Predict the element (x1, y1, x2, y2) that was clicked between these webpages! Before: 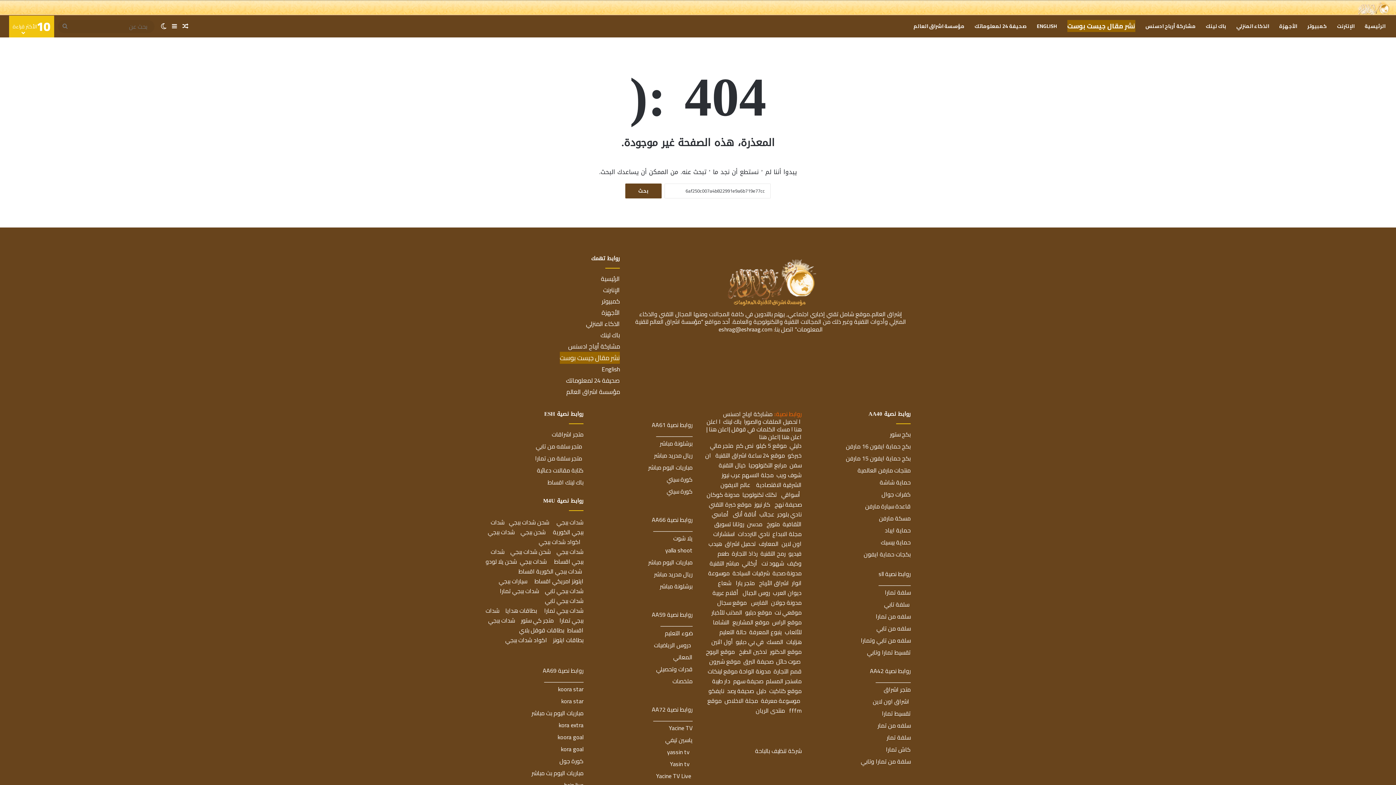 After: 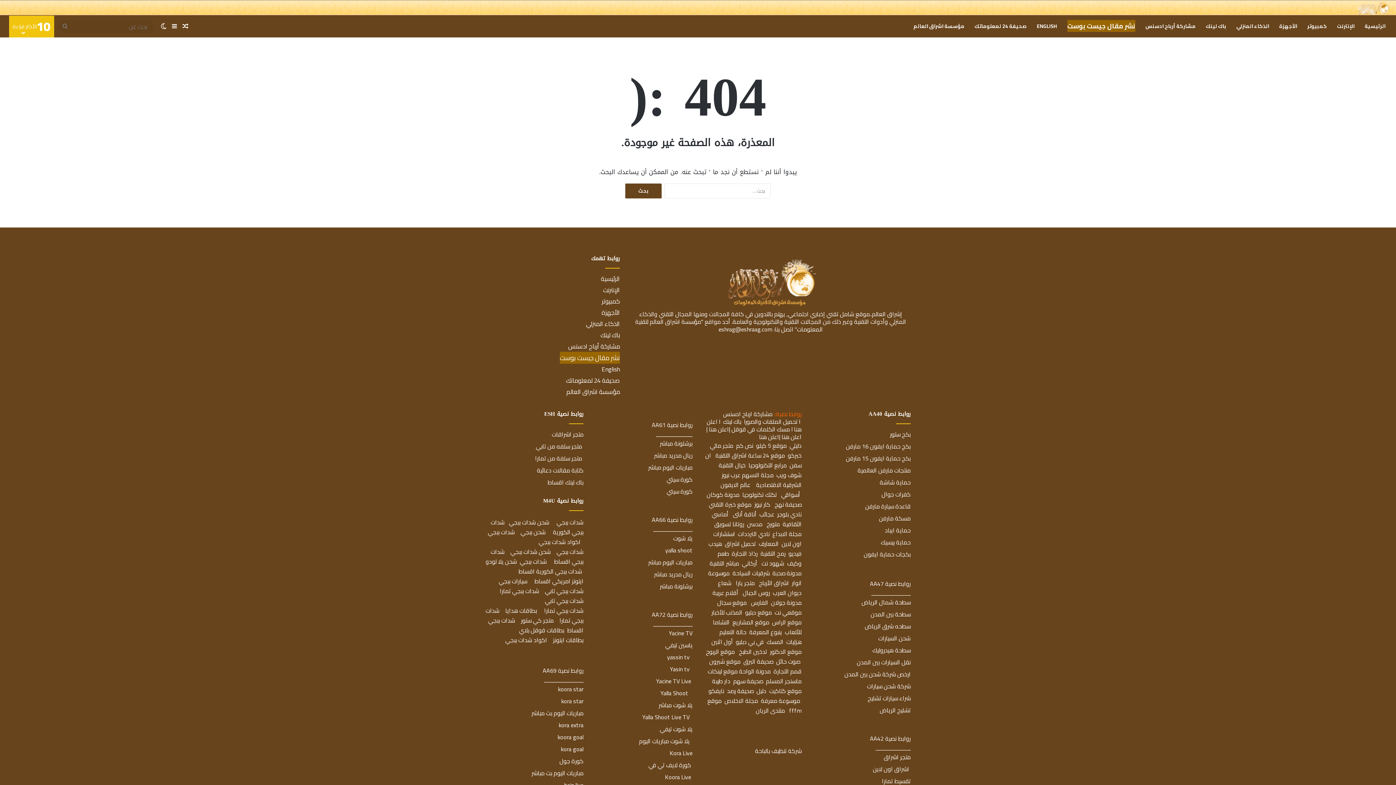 Action: label: سلفه من تابي bbox: (876, 623, 910, 634)